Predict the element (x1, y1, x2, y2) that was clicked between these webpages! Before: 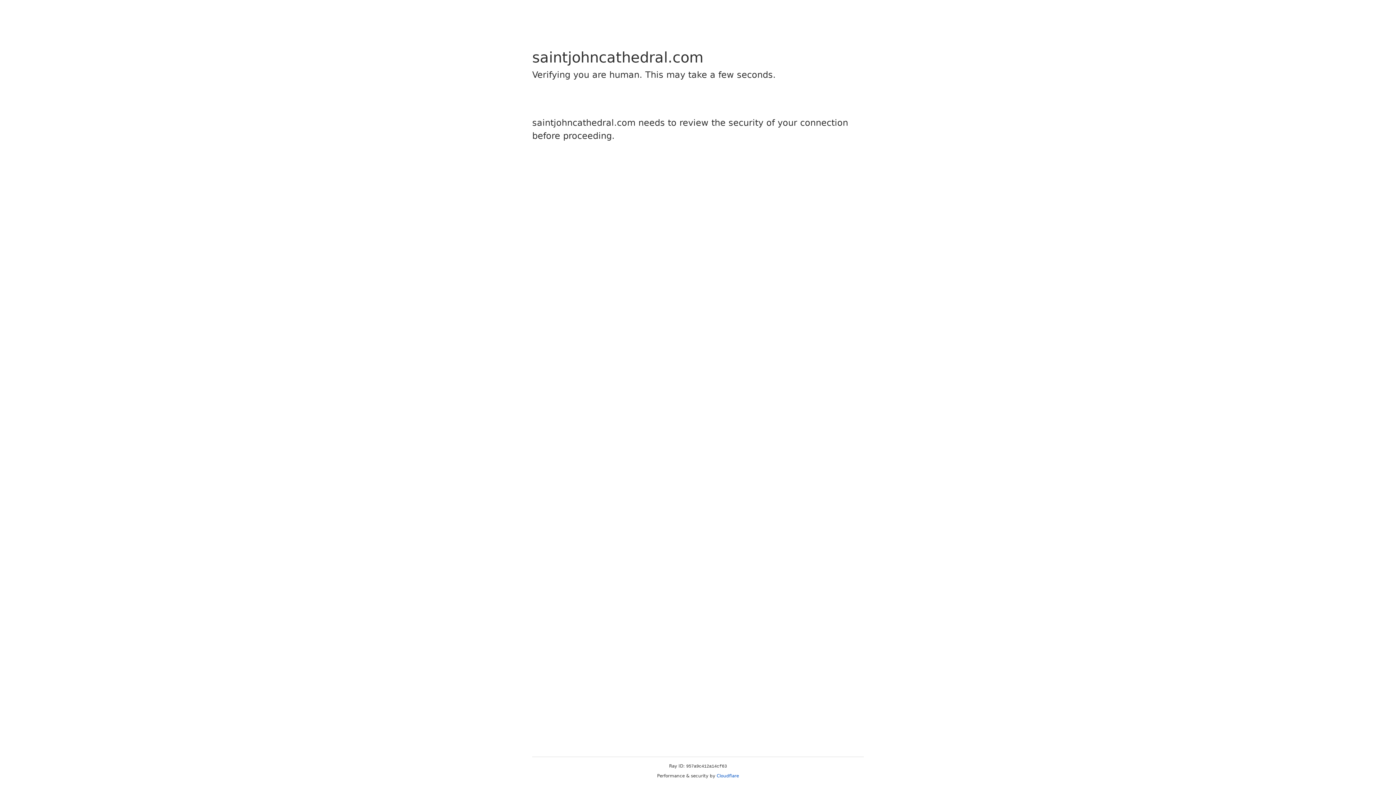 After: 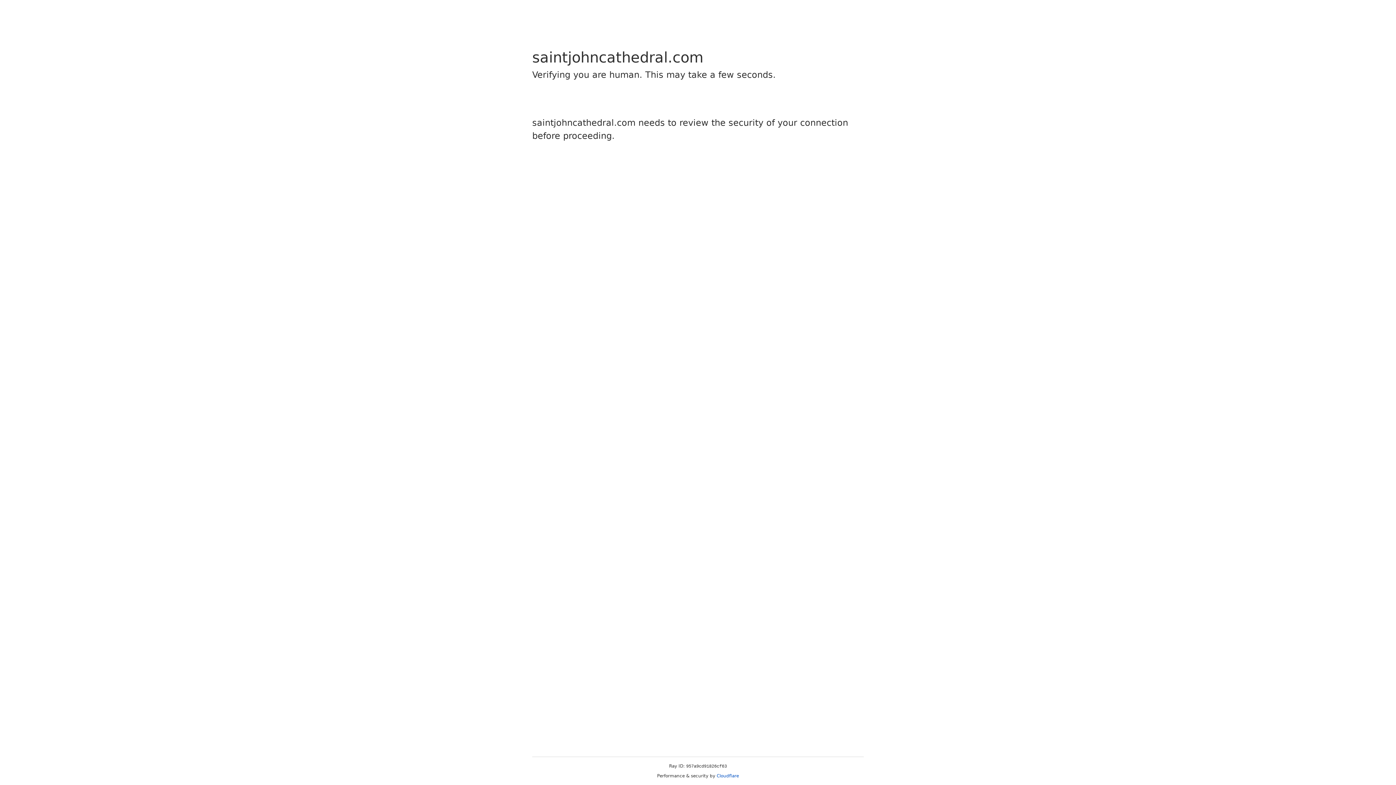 Action: label: Cloudflare bbox: (716, 773, 739, 778)